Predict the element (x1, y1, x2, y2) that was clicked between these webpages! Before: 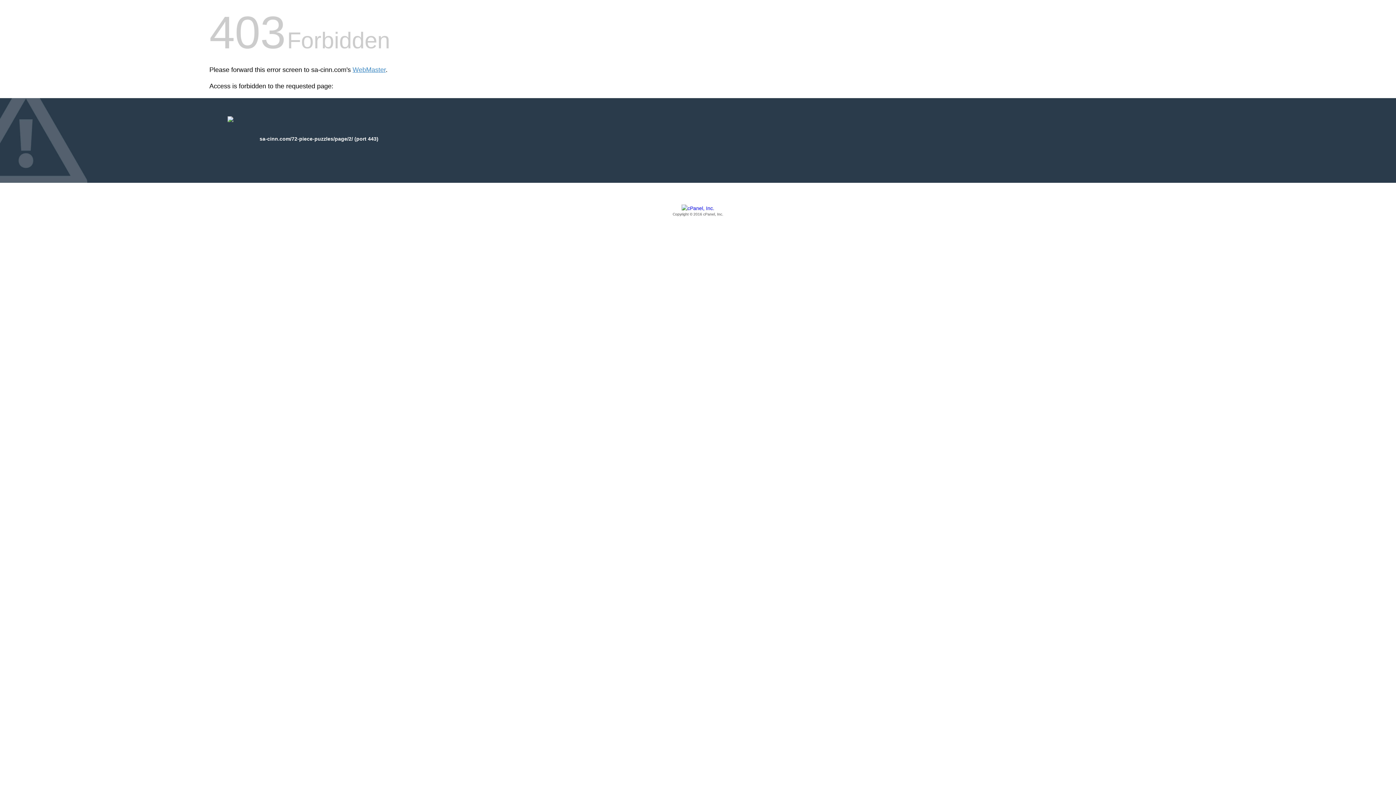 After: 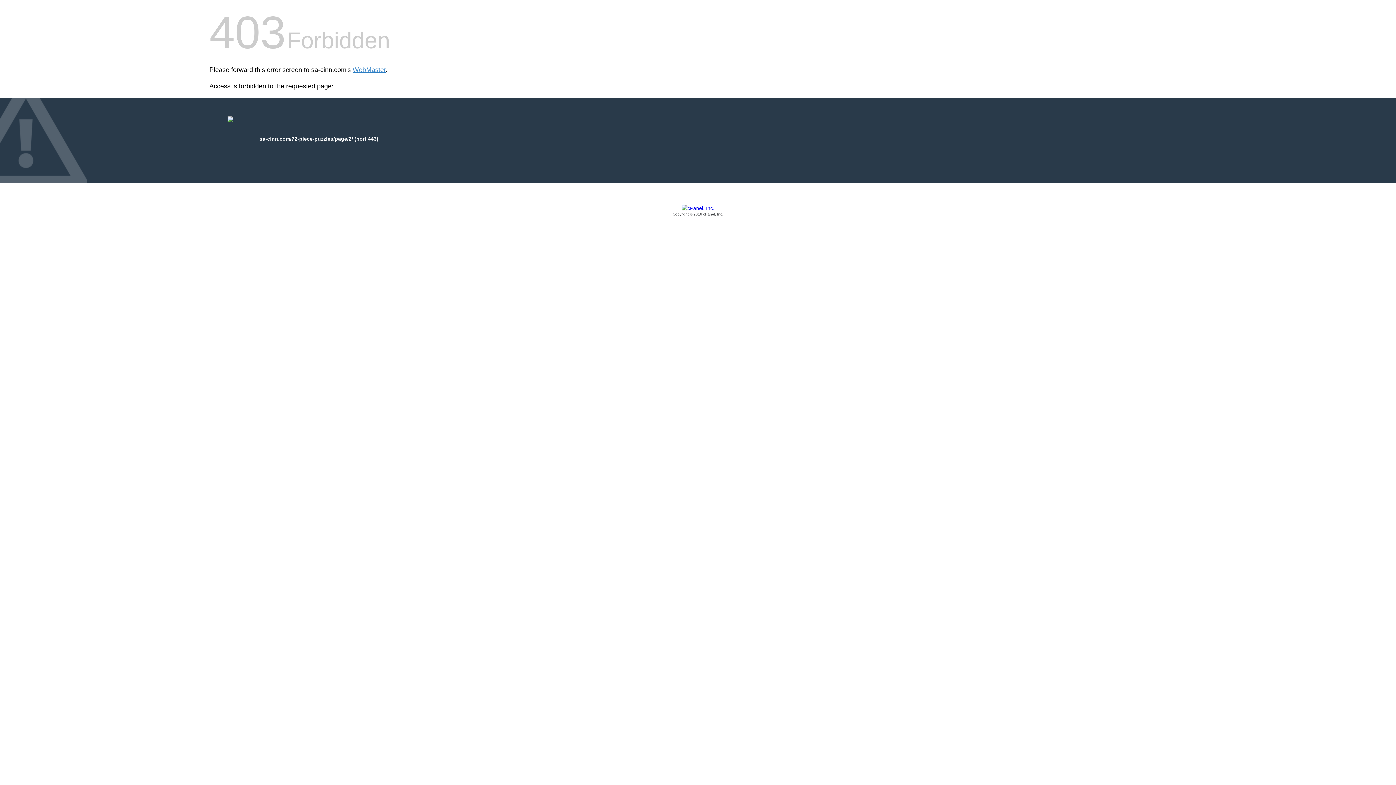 Action: label: Copyright © 2016 cPanel, Inc. bbox: (209, 205, 1186, 217)